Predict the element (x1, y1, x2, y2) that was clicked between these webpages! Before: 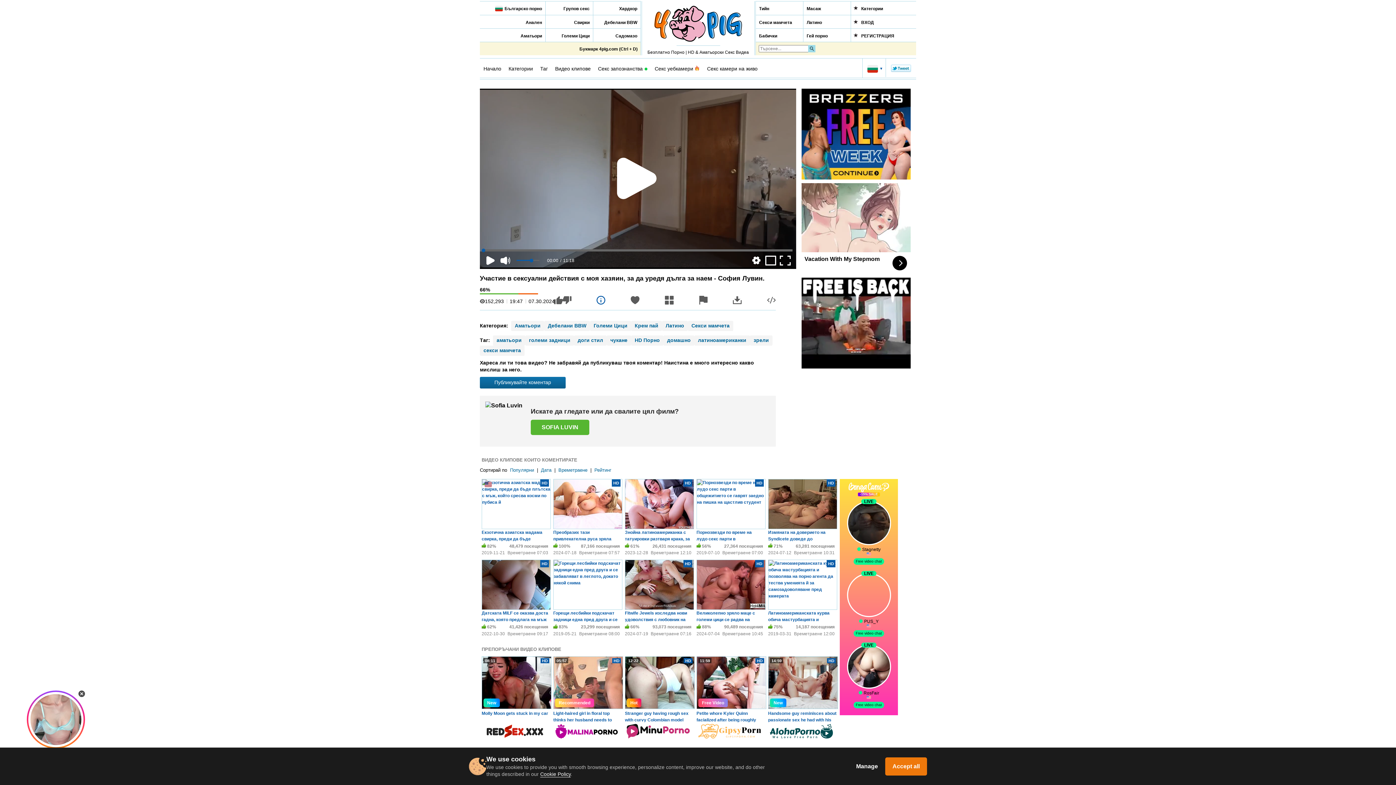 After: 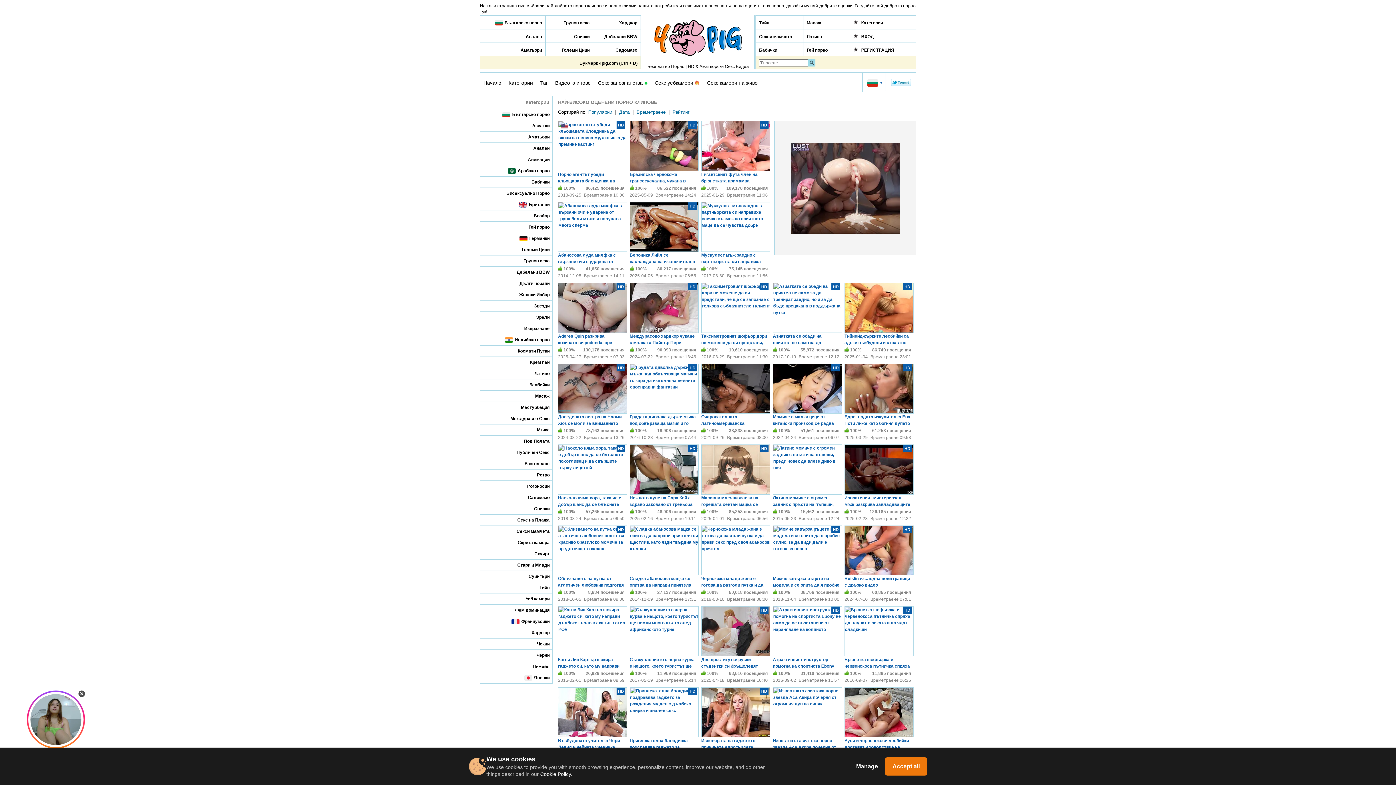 Action: bbox: (593, 467, 613, 473) label: Рейтинг